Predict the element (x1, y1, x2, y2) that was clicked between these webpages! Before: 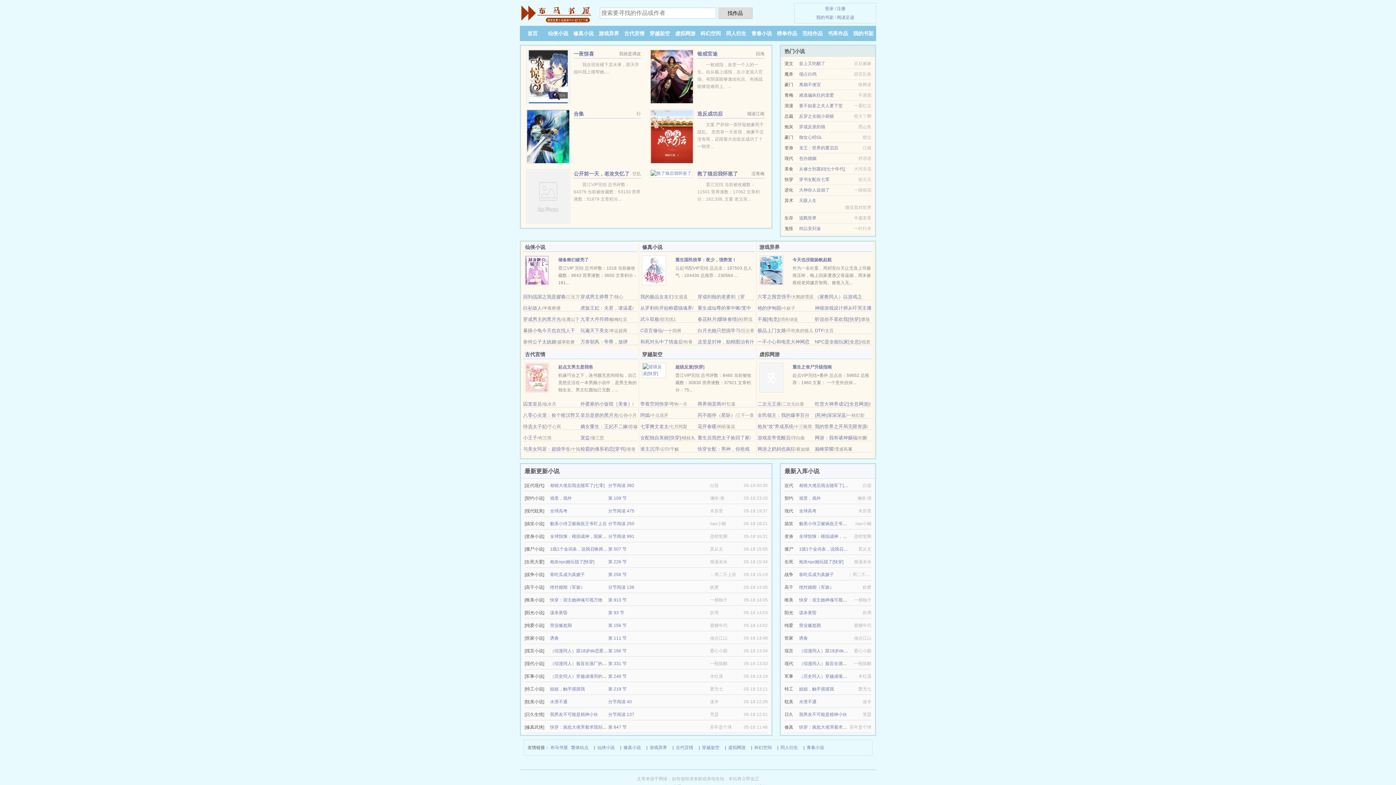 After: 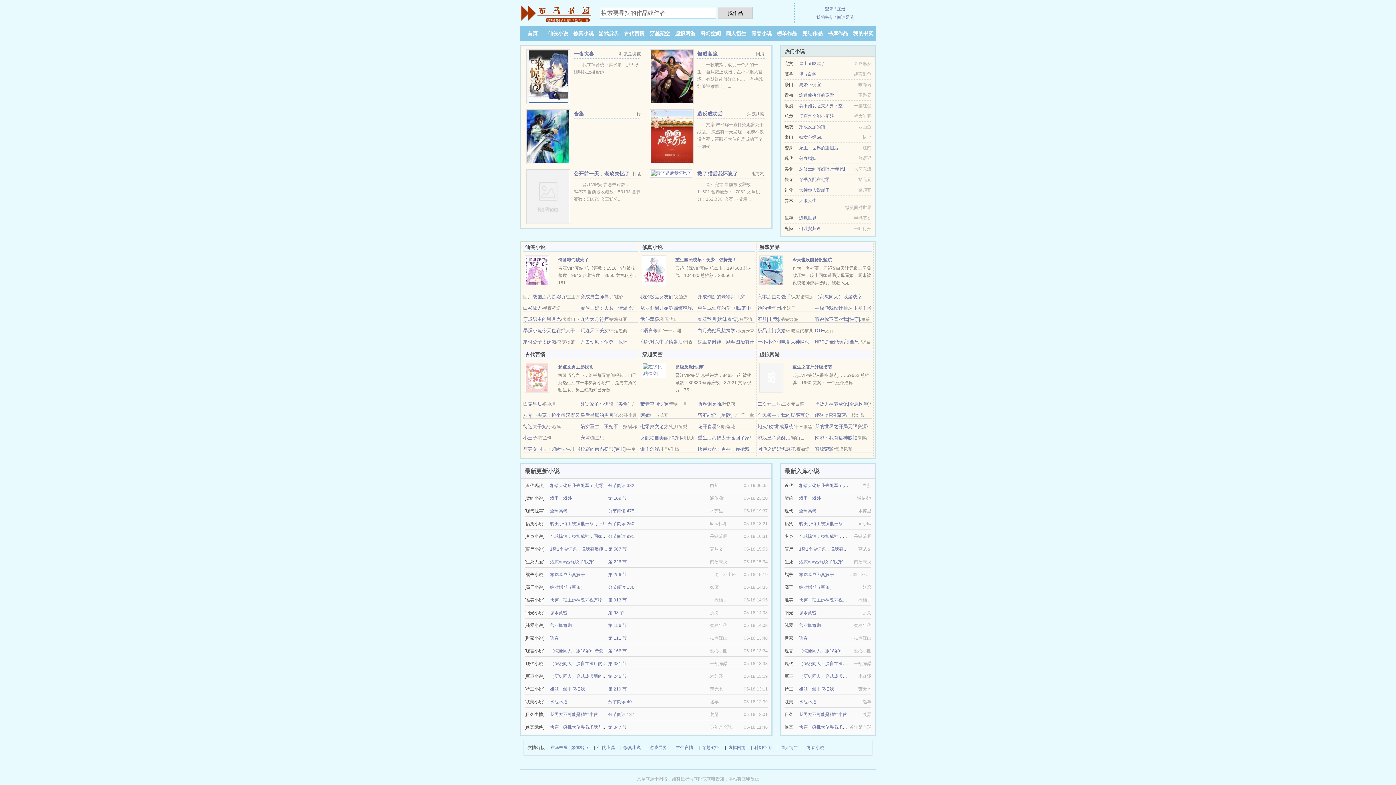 Action: bbox: (550, 623, 572, 628) label: 营业尴尬期